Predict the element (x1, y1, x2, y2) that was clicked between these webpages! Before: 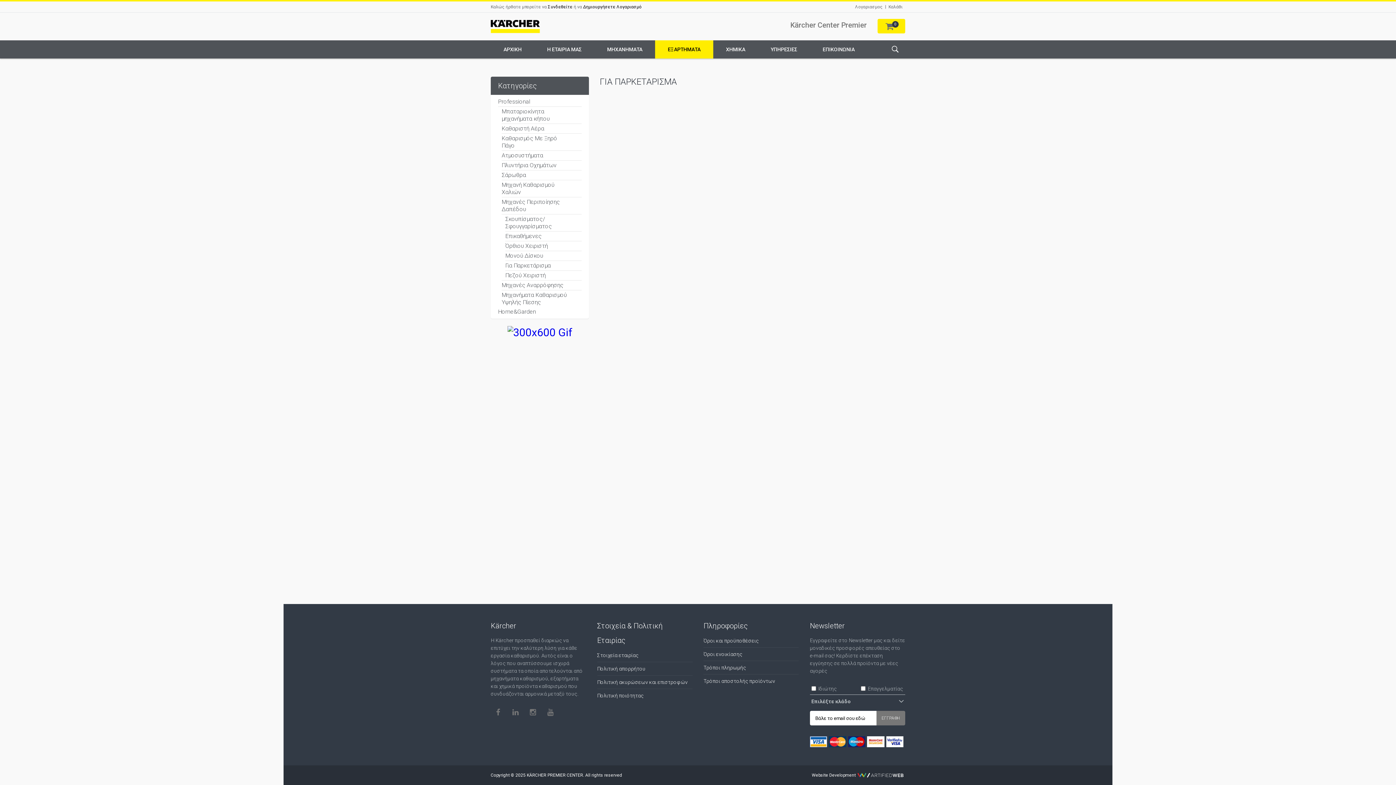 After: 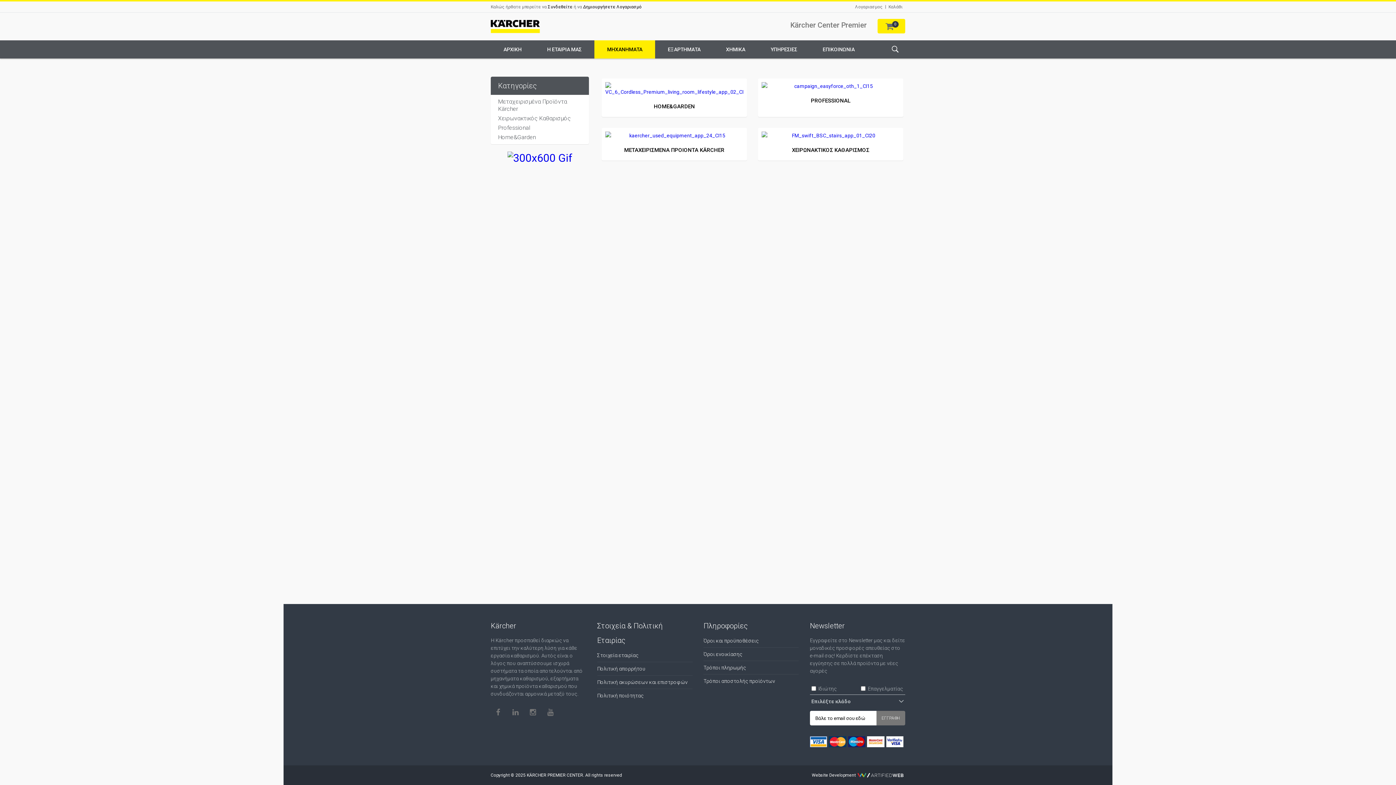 Action: label: ΜΗΧΑΝΗΜΑΤΑ bbox: (594, 40, 655, 58)